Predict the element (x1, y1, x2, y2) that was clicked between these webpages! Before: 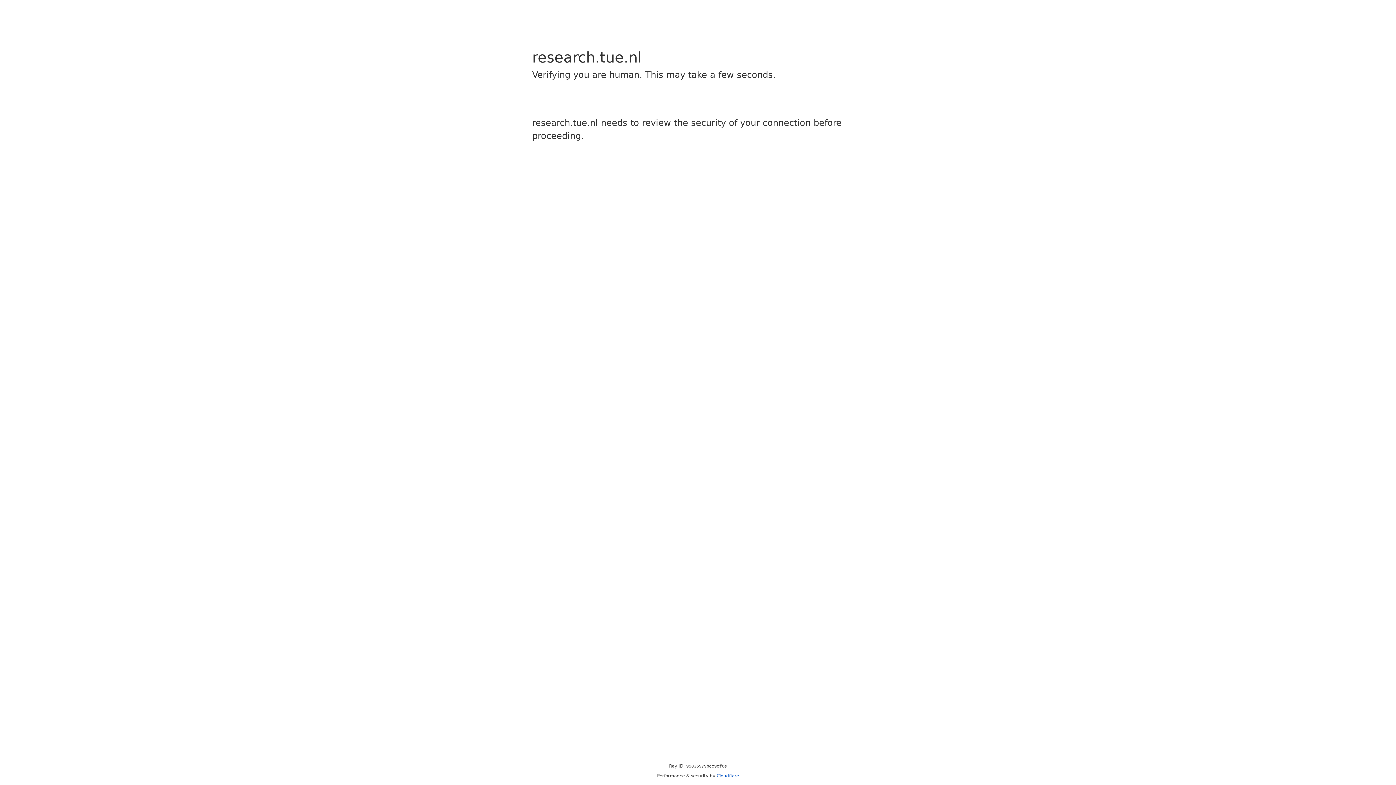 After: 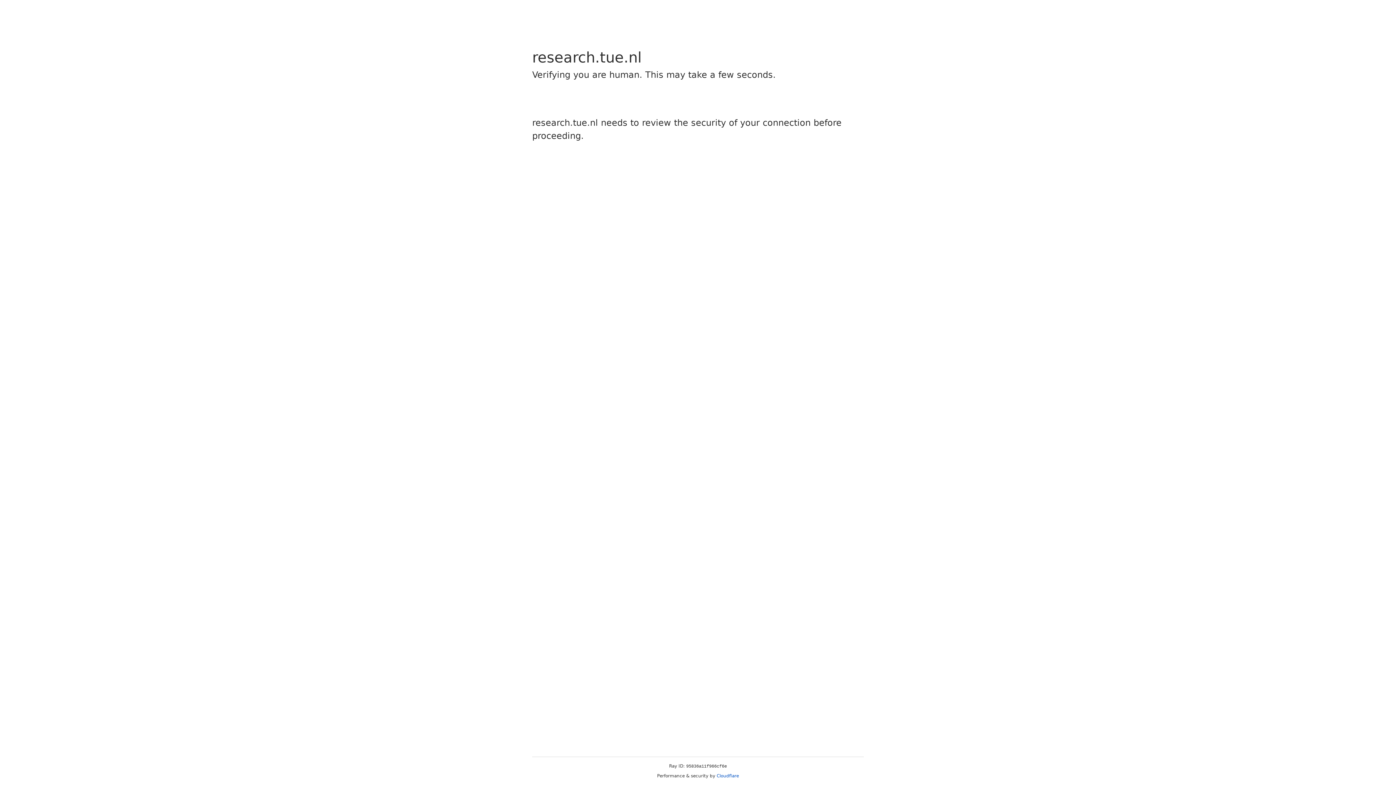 Action: label: Cloudflare bbox: (716, 773, 739, 778)